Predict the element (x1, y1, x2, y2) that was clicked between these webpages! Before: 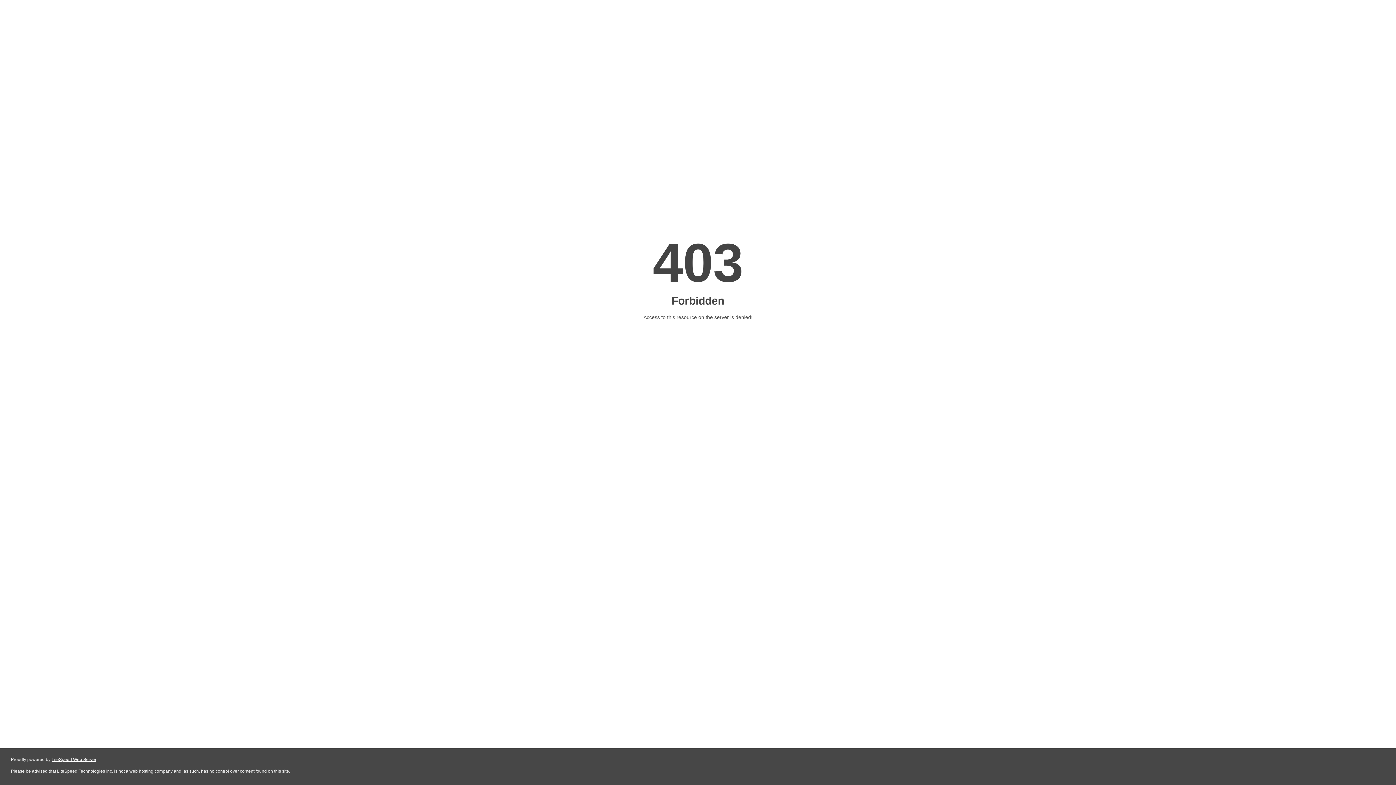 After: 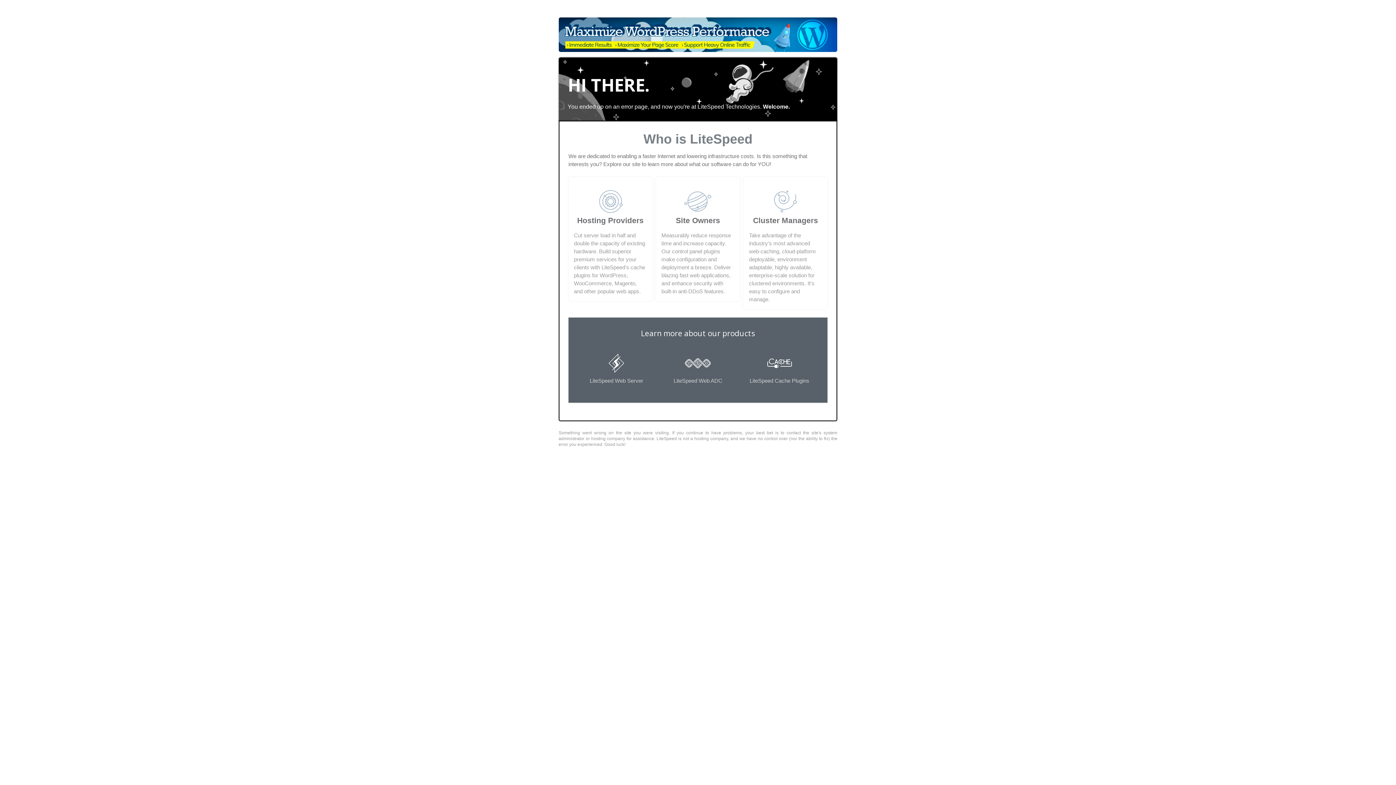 Action: bbox: (51, 757, 96, 762) label: LiteSpeed Web Server